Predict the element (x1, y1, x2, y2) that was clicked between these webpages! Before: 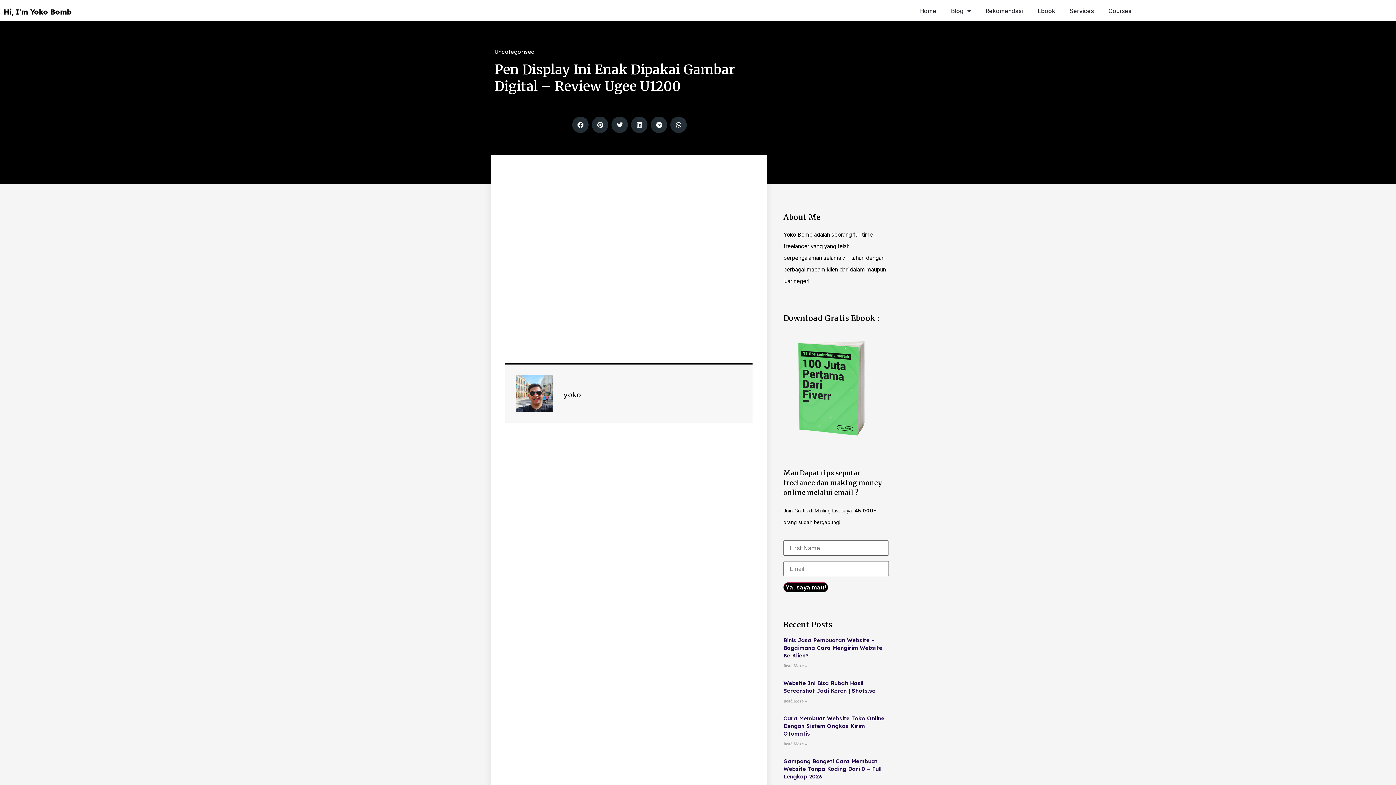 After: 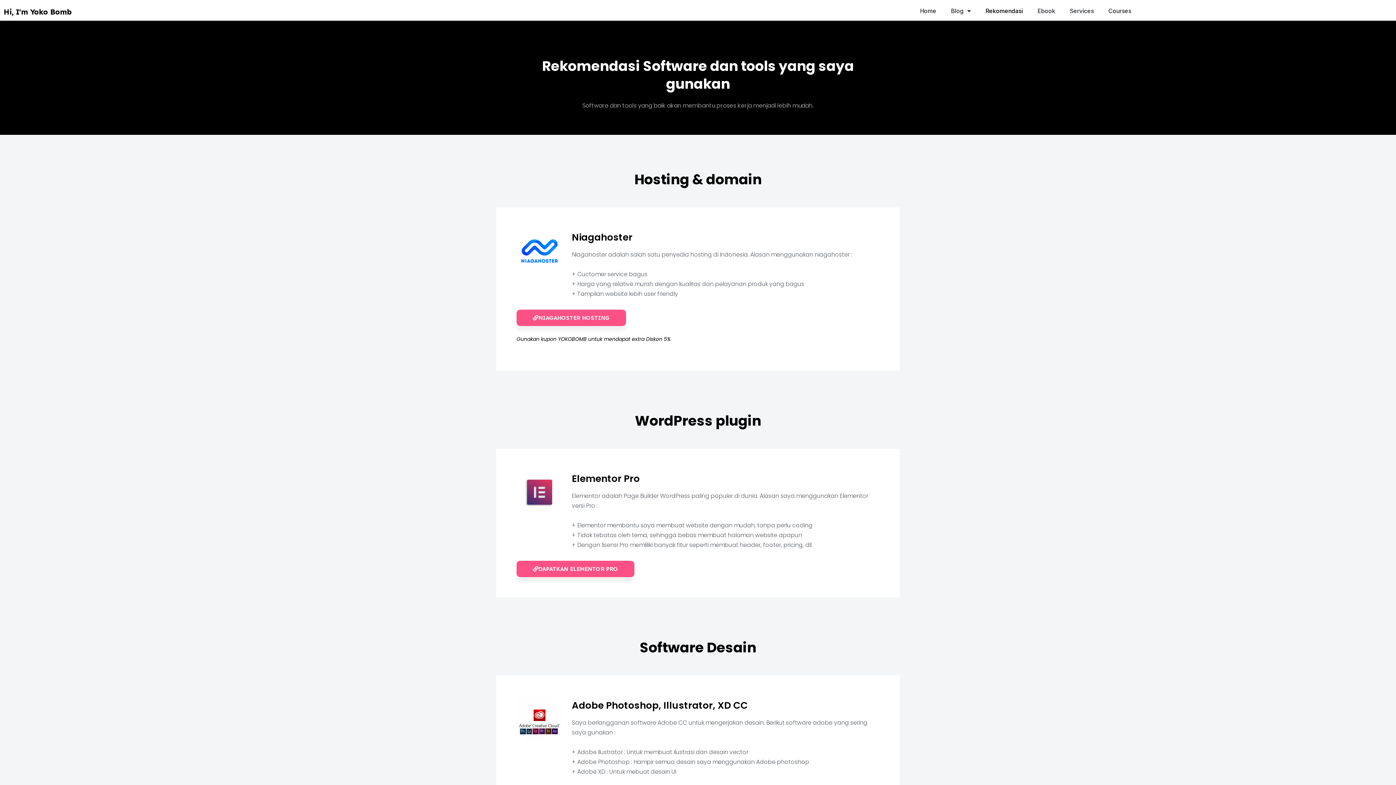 Action: bbox: (978, 7, 1030, 14) label: Rekomendasi